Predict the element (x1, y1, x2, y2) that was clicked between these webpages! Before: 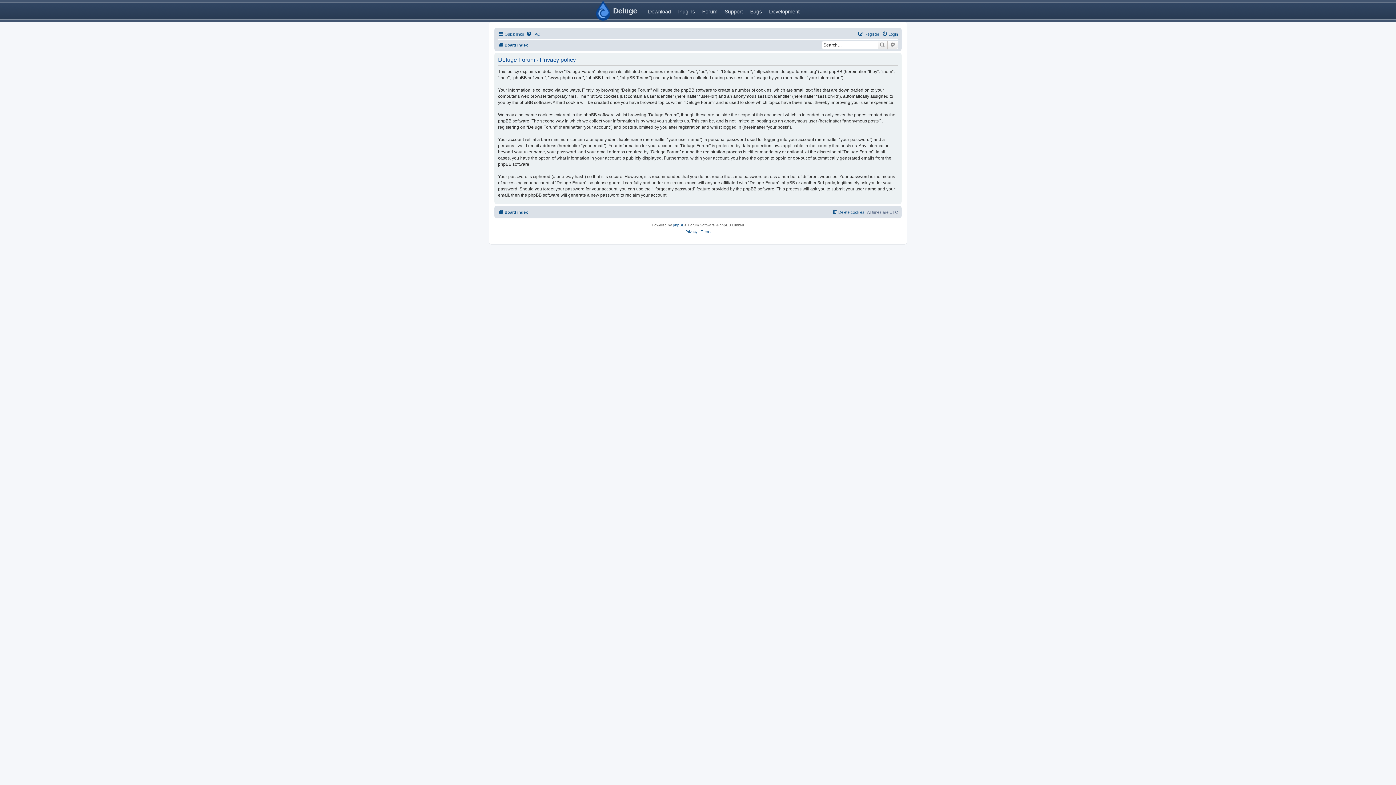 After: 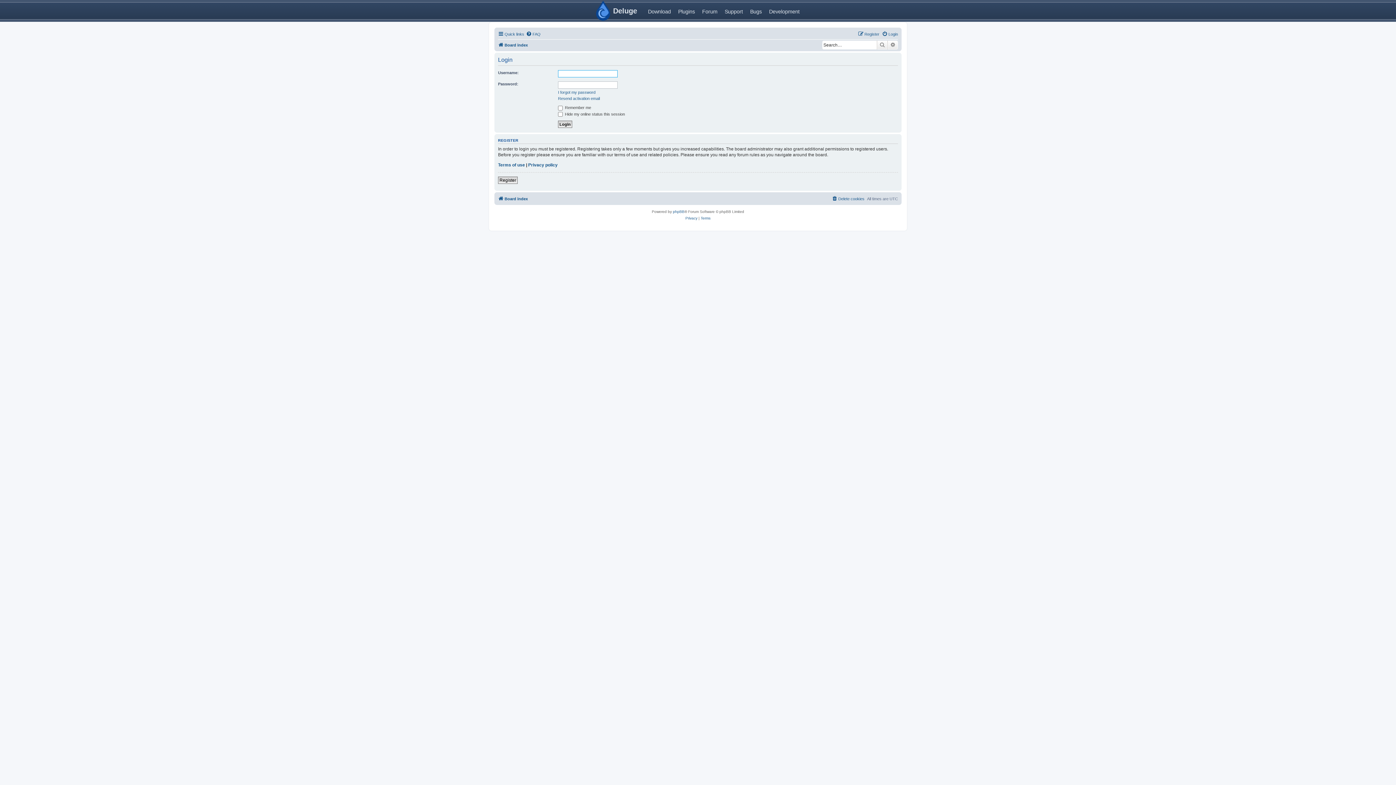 Action: bbox: (882, 29, 898, 38) label: Login